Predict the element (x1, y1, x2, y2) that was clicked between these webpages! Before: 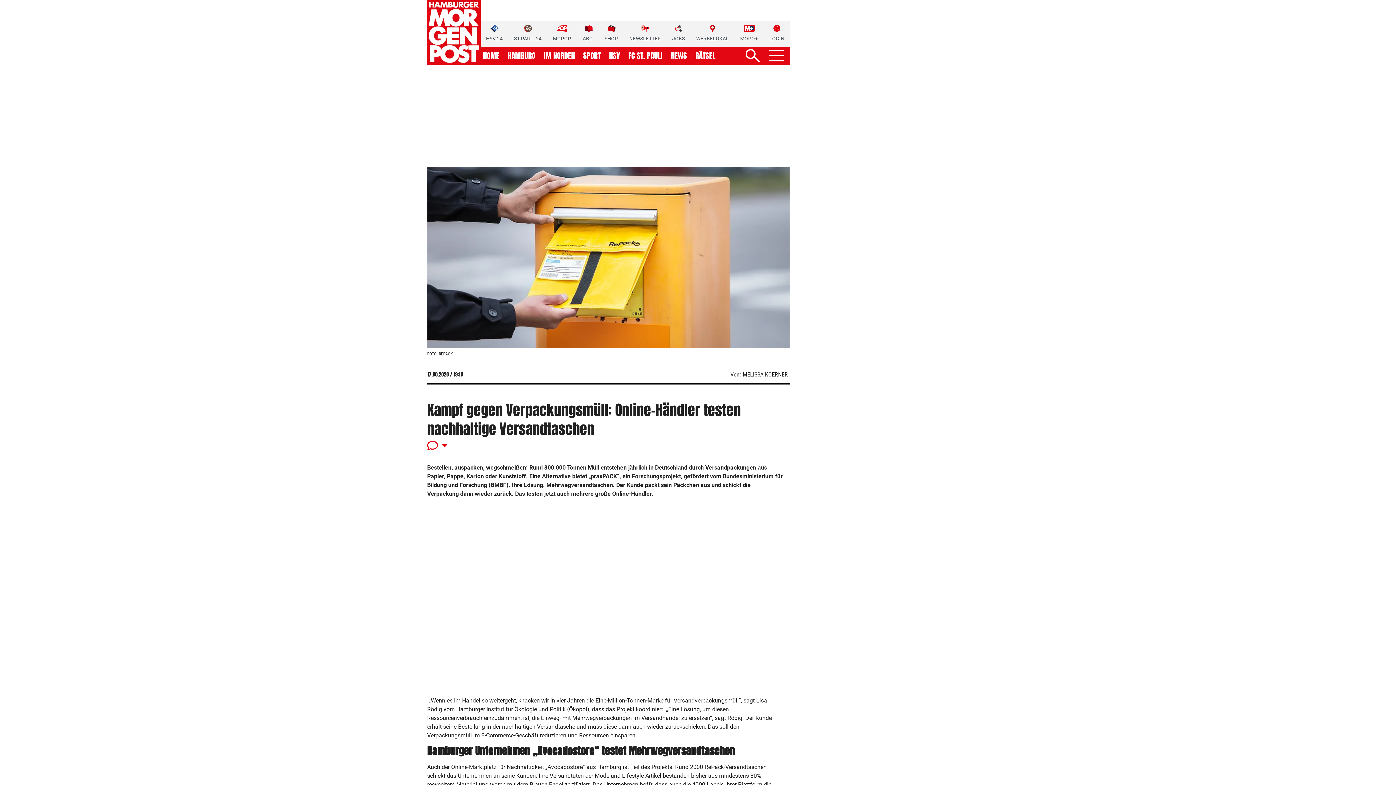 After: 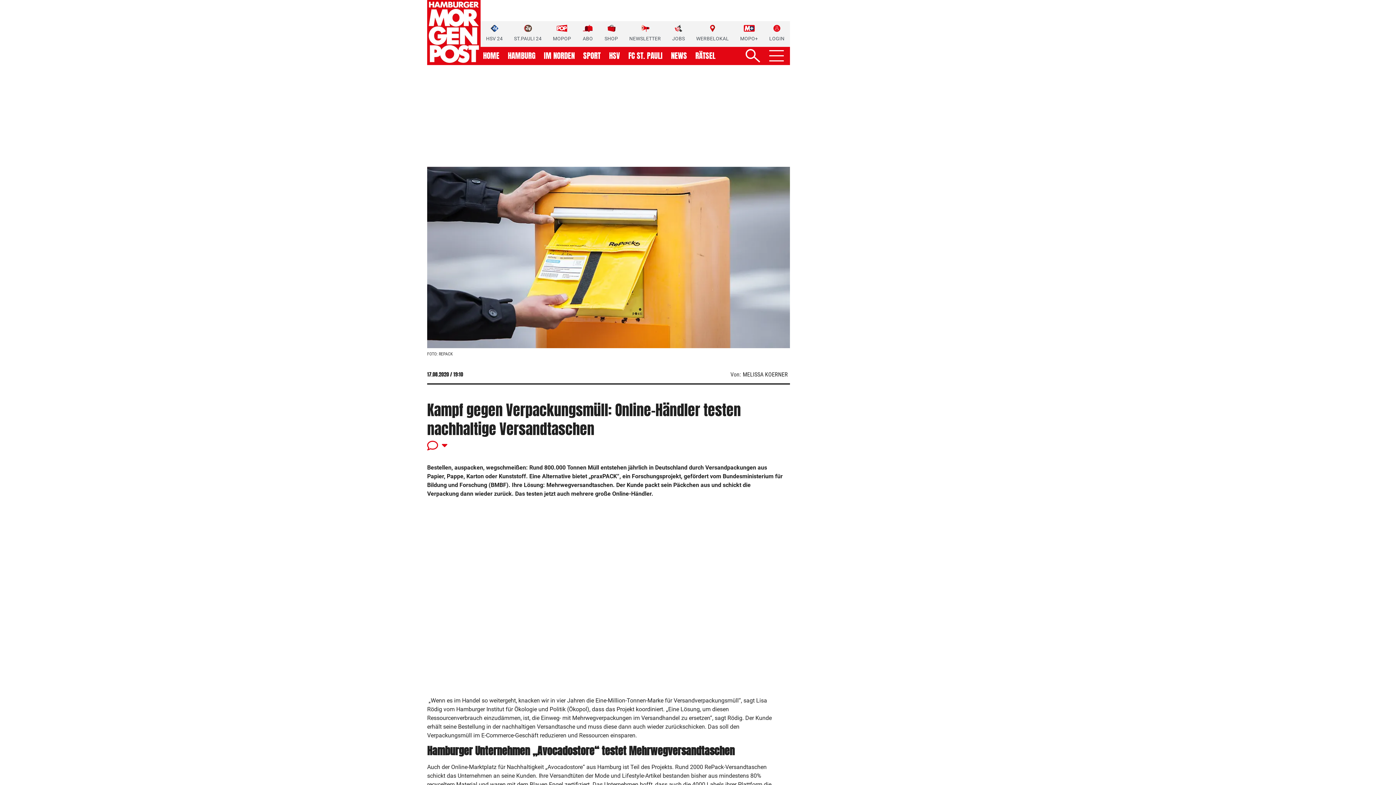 Action: bbox: (629, 24, 661, 42) label: NEWSLETTER